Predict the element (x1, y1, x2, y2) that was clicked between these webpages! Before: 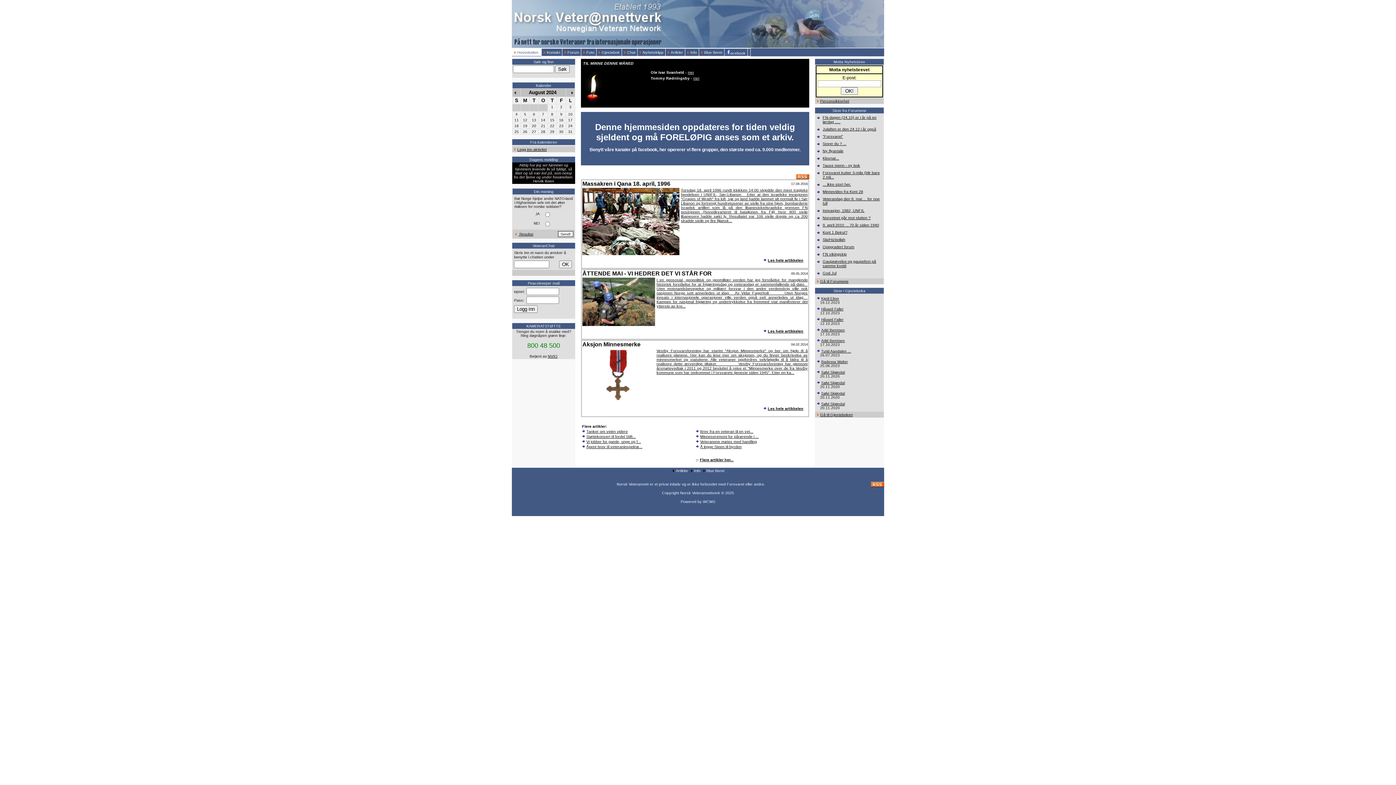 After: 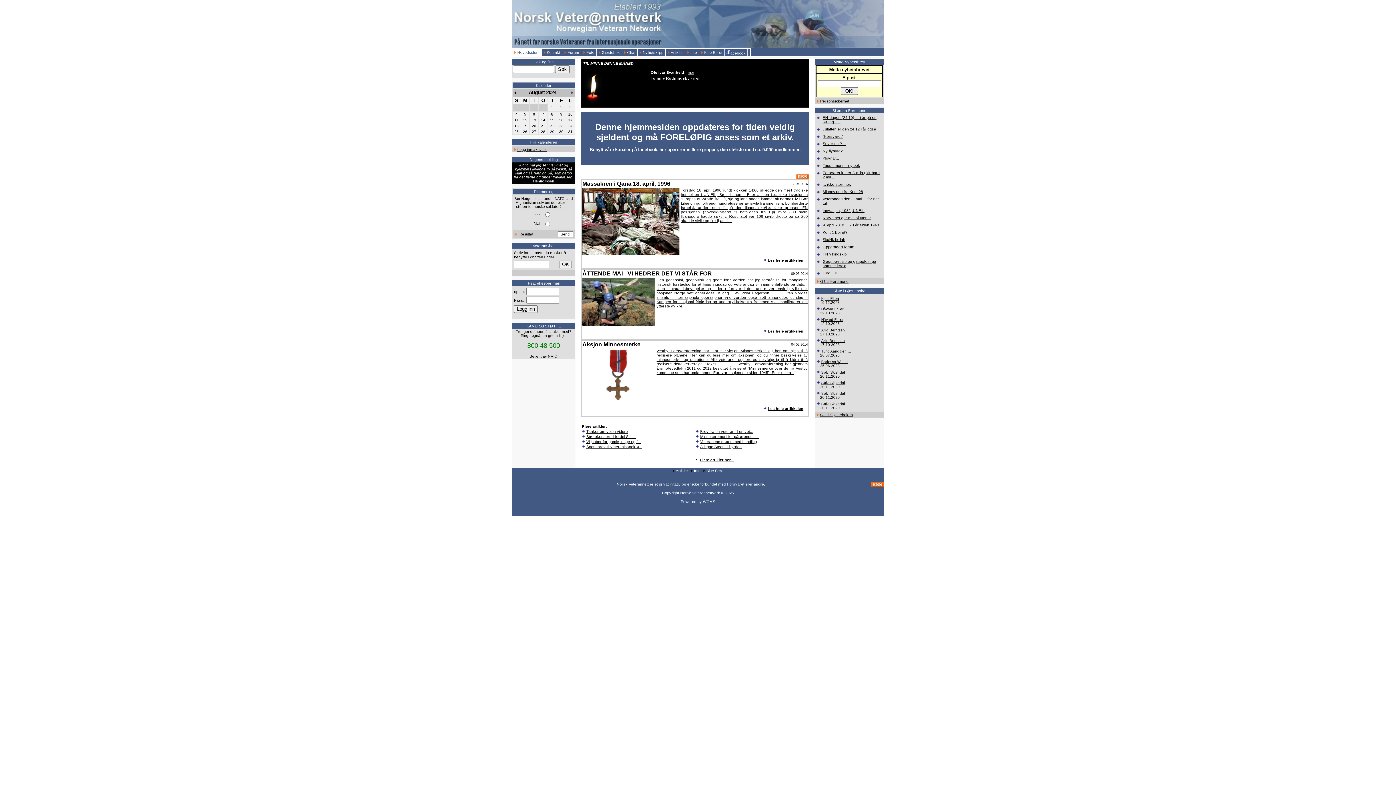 Action: bbox: (796, 175, 809, 180)